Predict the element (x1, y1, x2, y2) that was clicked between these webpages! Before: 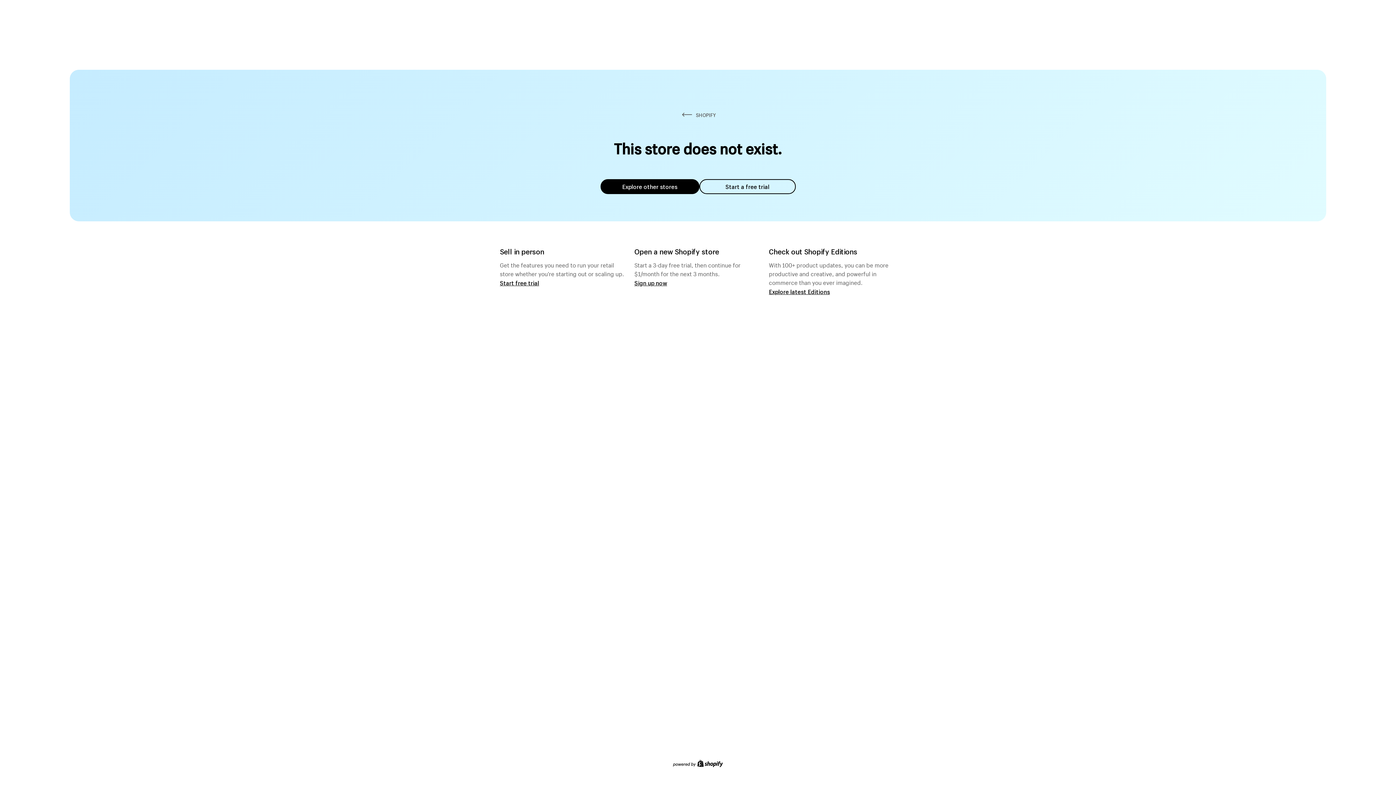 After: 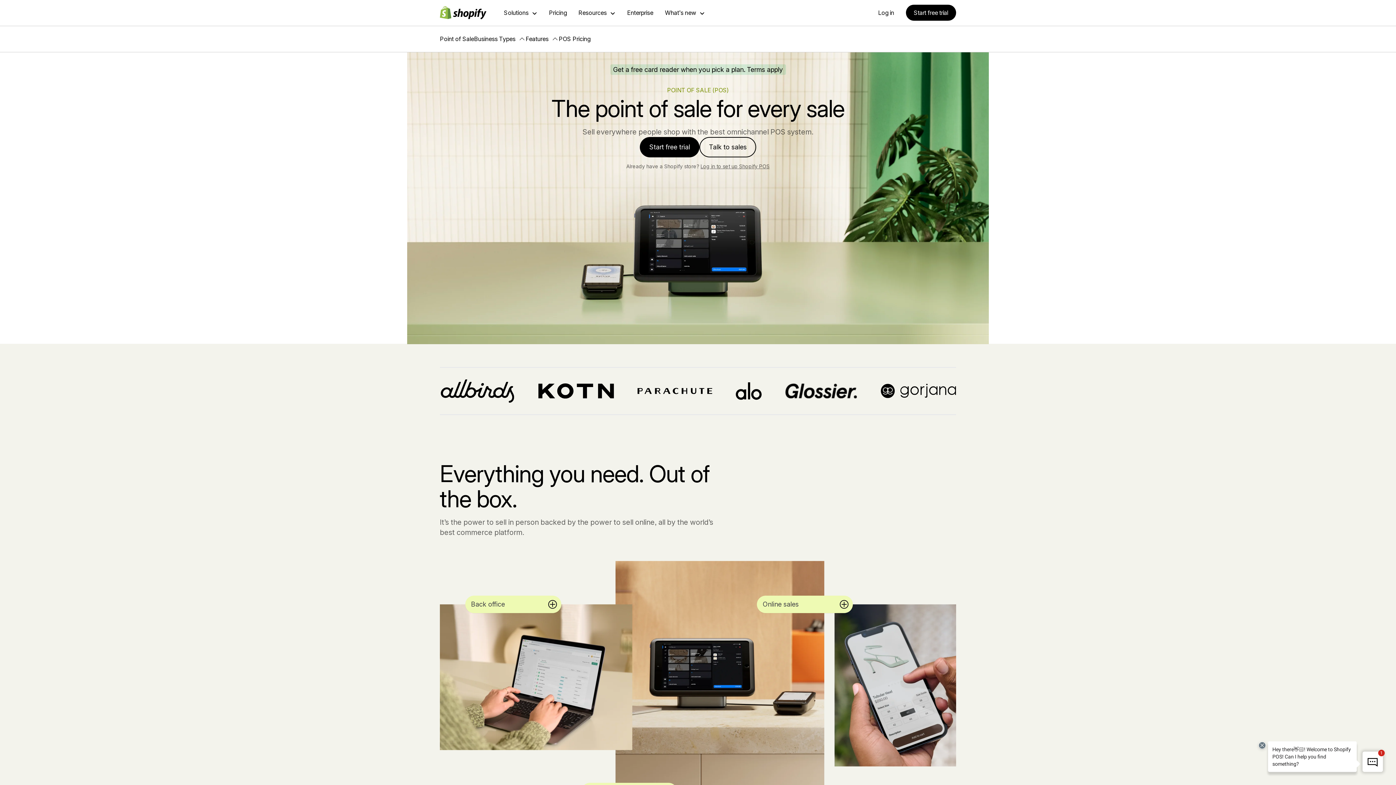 Action: bbox: (500, 279, 539, 286) label: Start free trial